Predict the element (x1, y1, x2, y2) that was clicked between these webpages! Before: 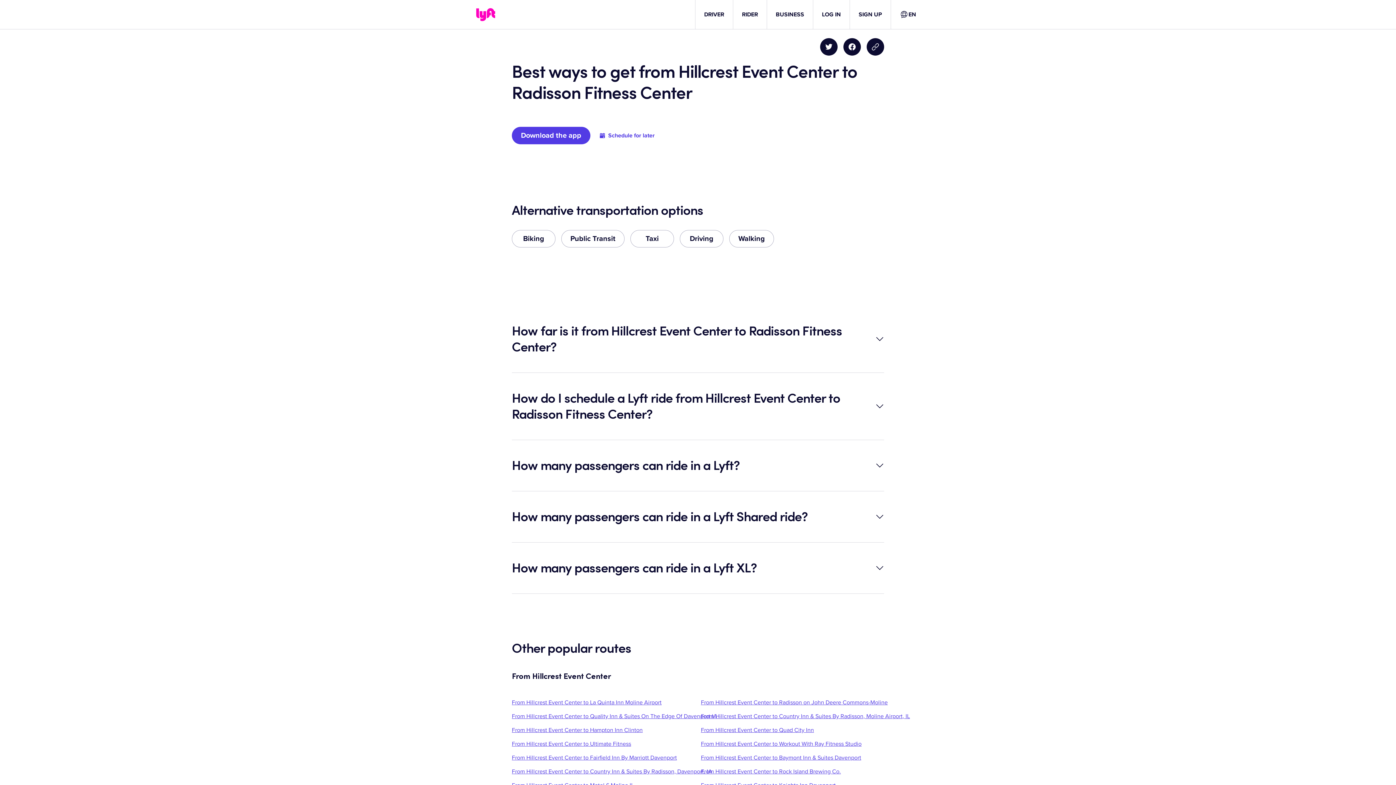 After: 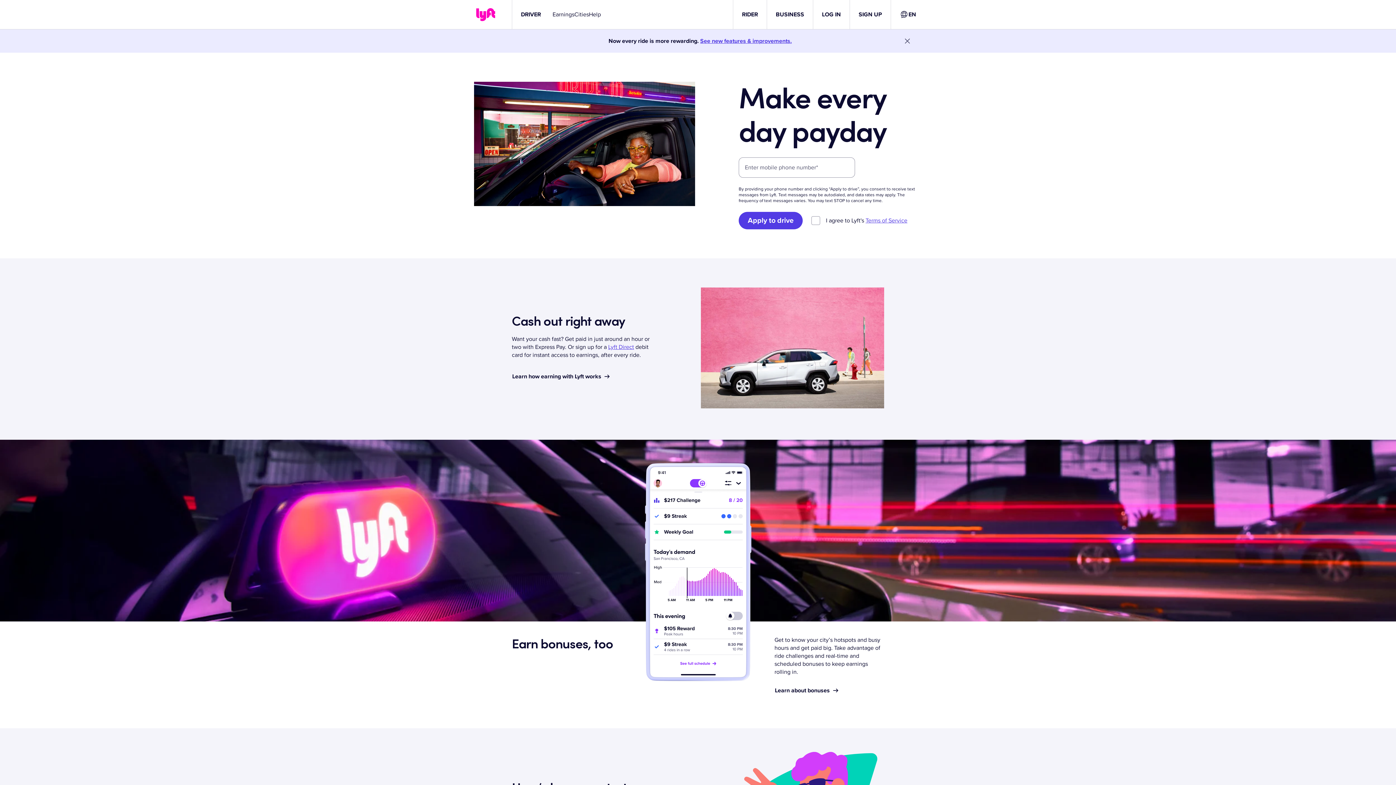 Action: bbox: (704, 10, 724, 18) label: DRIVER